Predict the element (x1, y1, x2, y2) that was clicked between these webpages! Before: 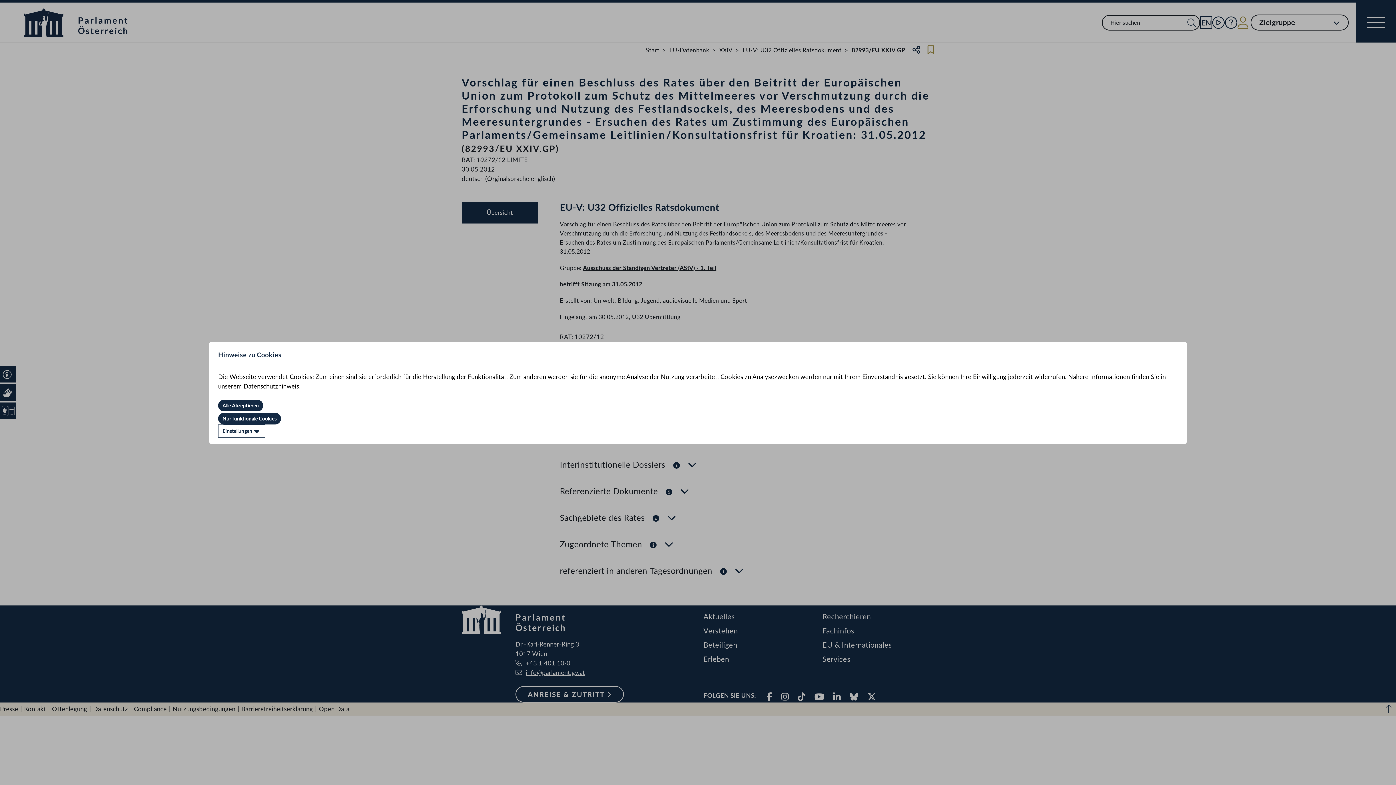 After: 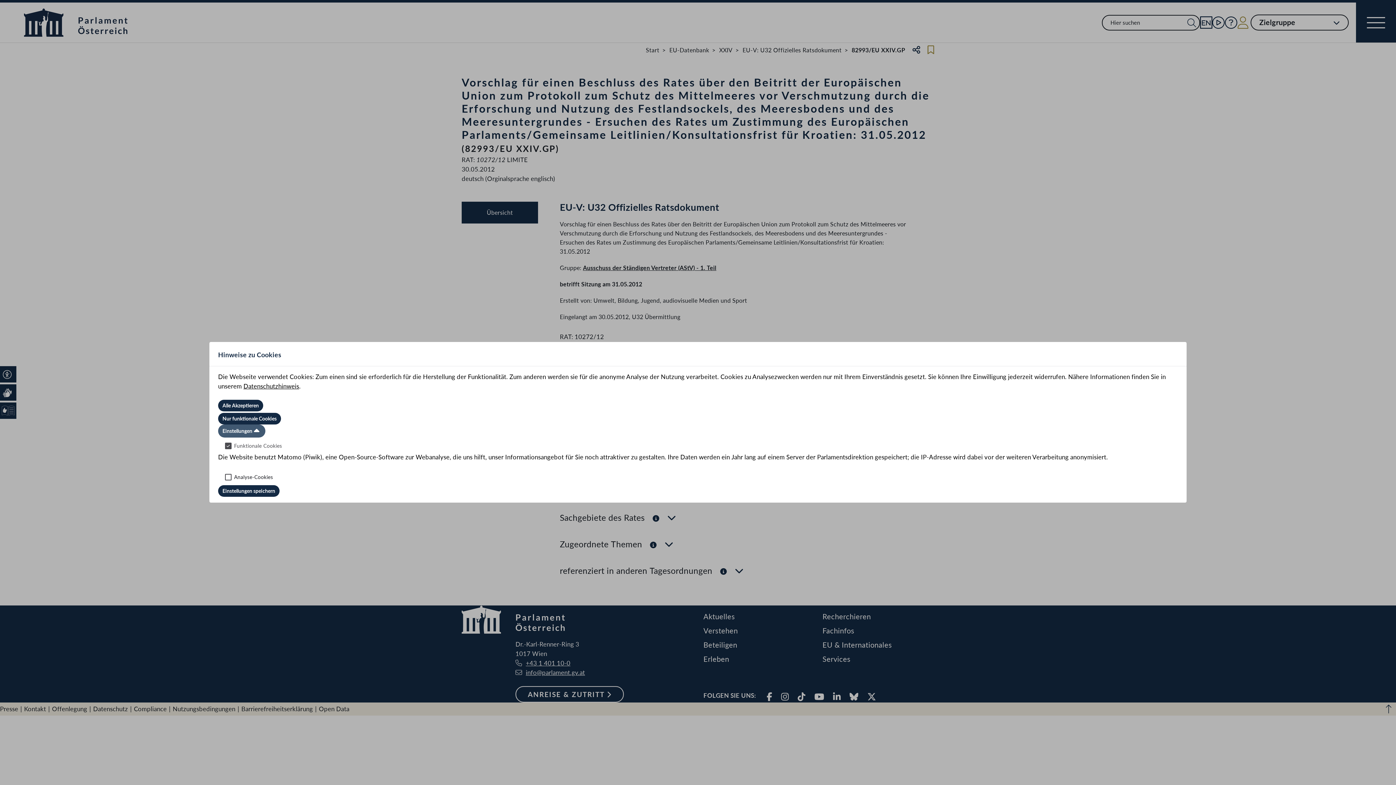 Action: label: Einstellungen bbox: (218, 424, 265, 437)